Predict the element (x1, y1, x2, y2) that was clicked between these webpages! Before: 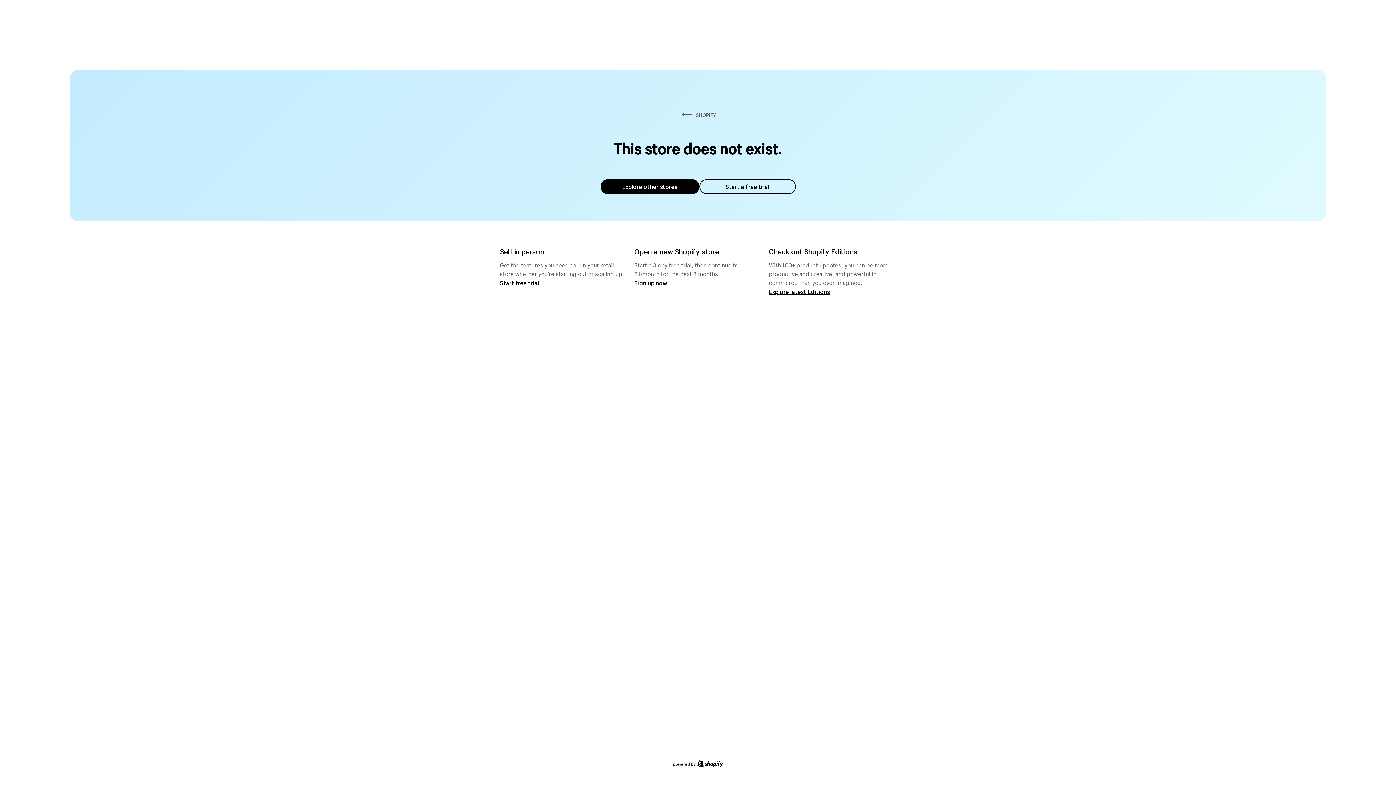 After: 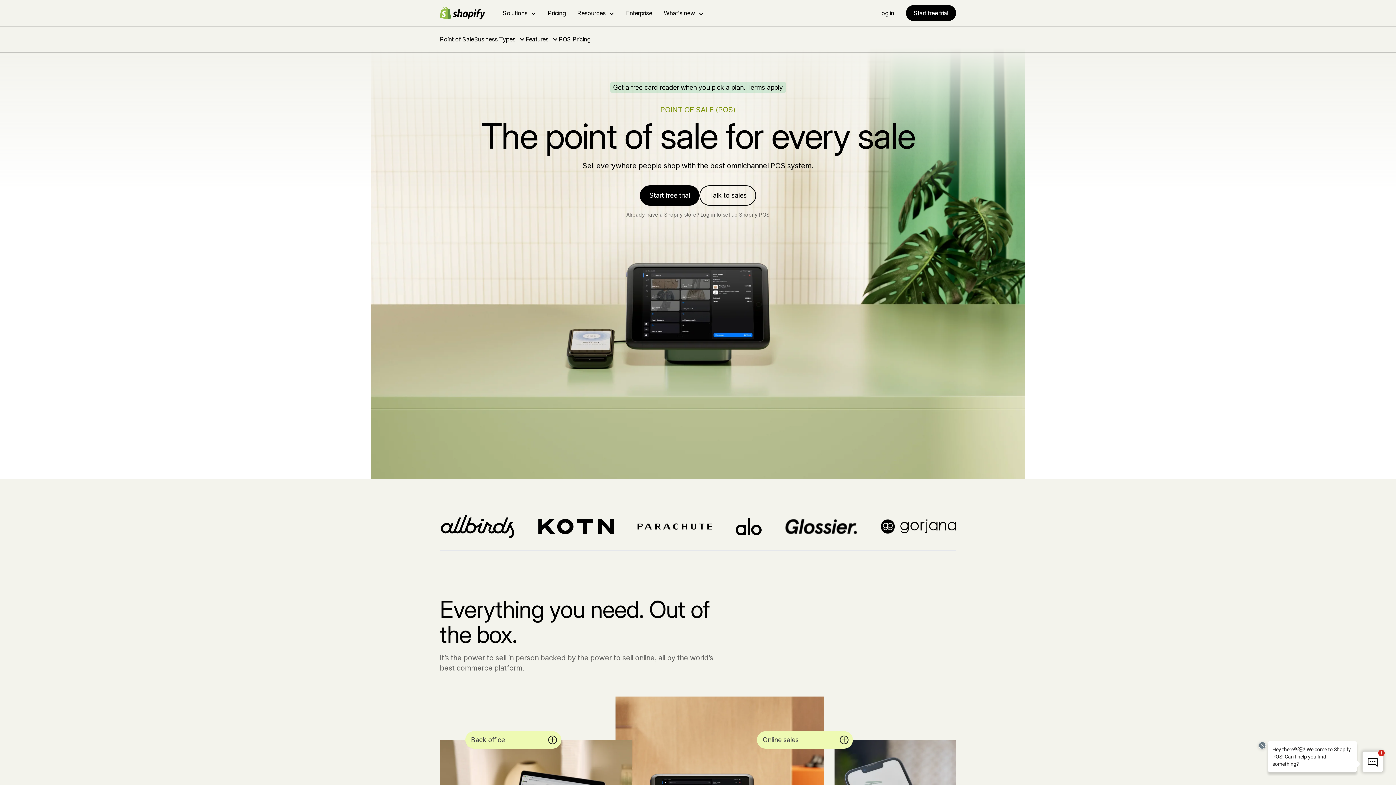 Action: bbox: (500, 279, 539, 286) label: Start free trial